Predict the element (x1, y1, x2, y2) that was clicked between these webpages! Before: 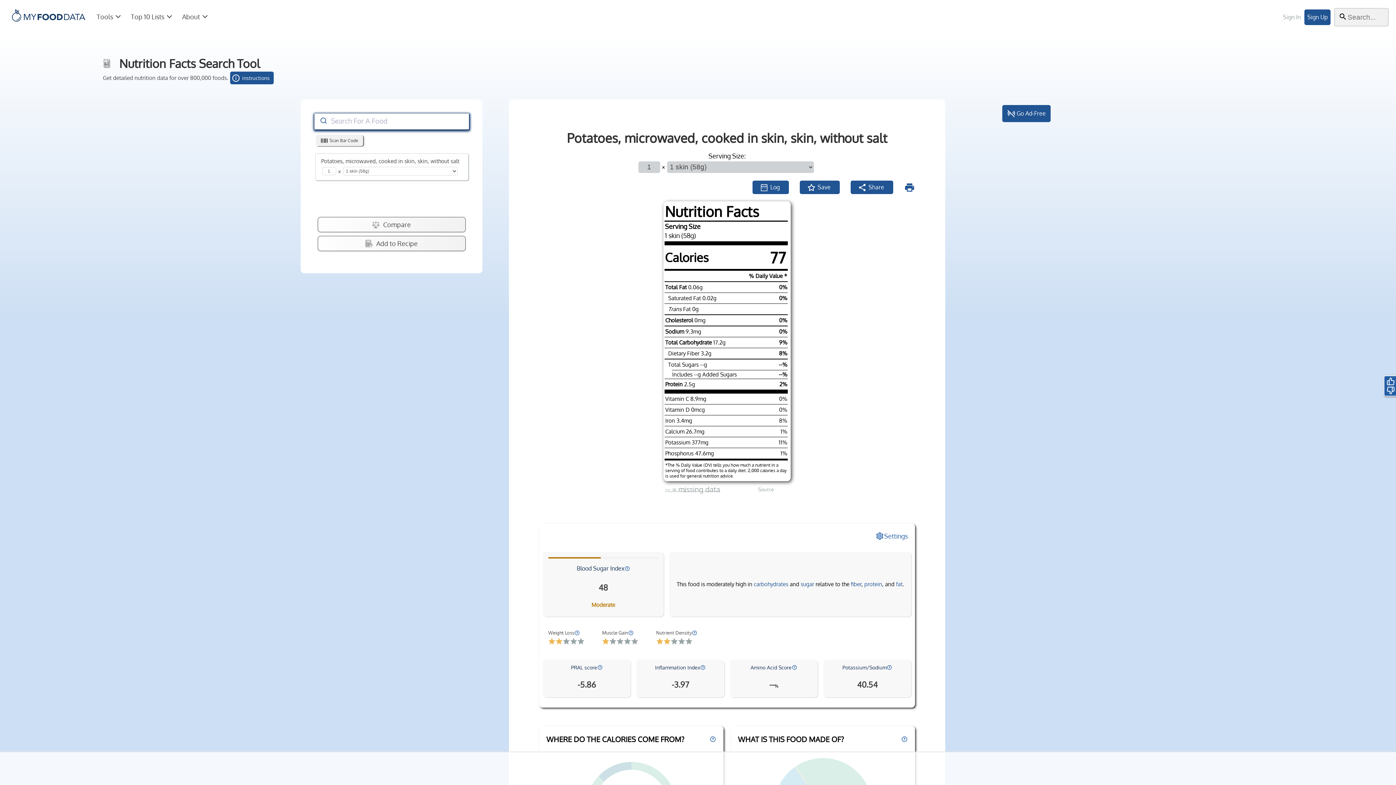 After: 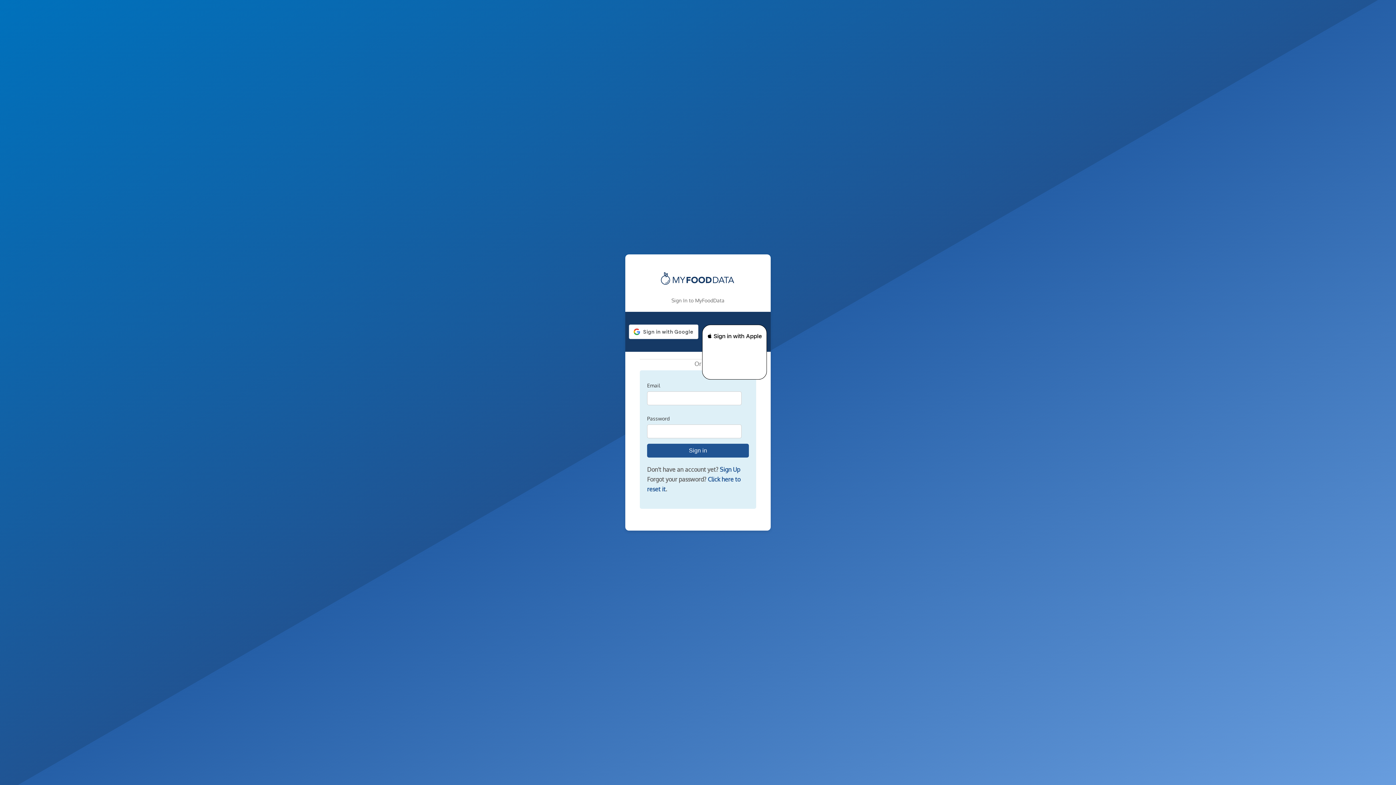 Action: bbox: (1279, 8, 1304, 25) label: Sign In